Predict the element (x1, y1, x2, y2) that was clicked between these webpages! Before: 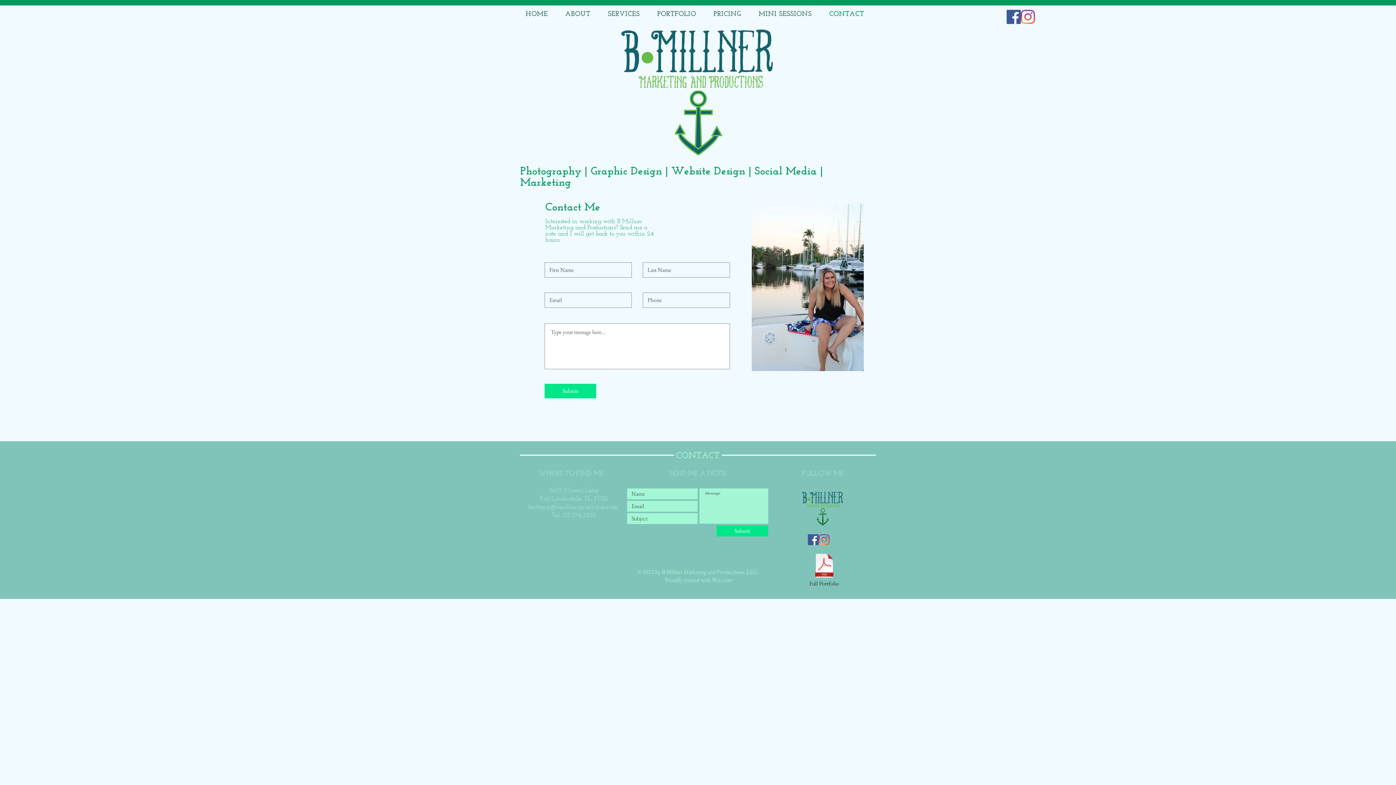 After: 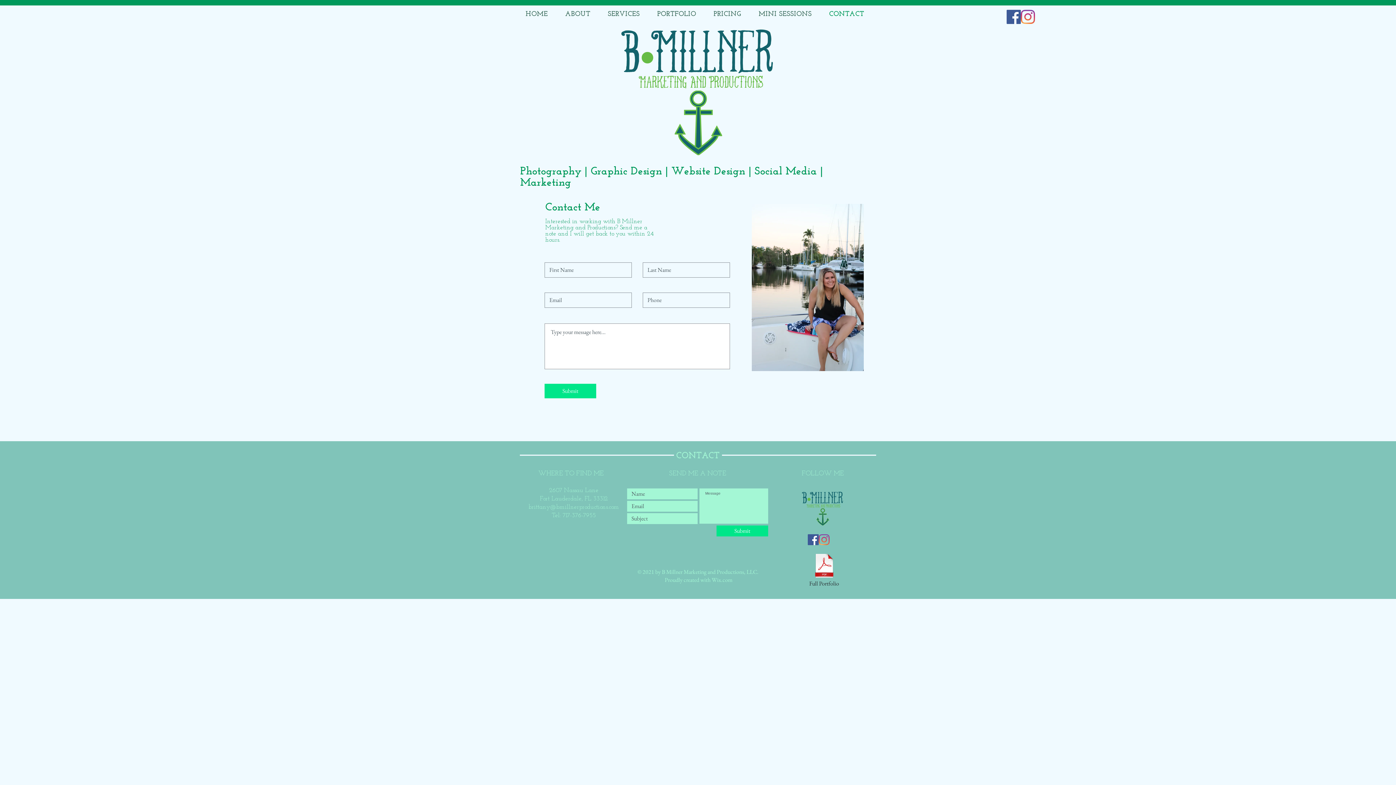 Action: bbox: (808, 534, 818, 545) label: Facebook